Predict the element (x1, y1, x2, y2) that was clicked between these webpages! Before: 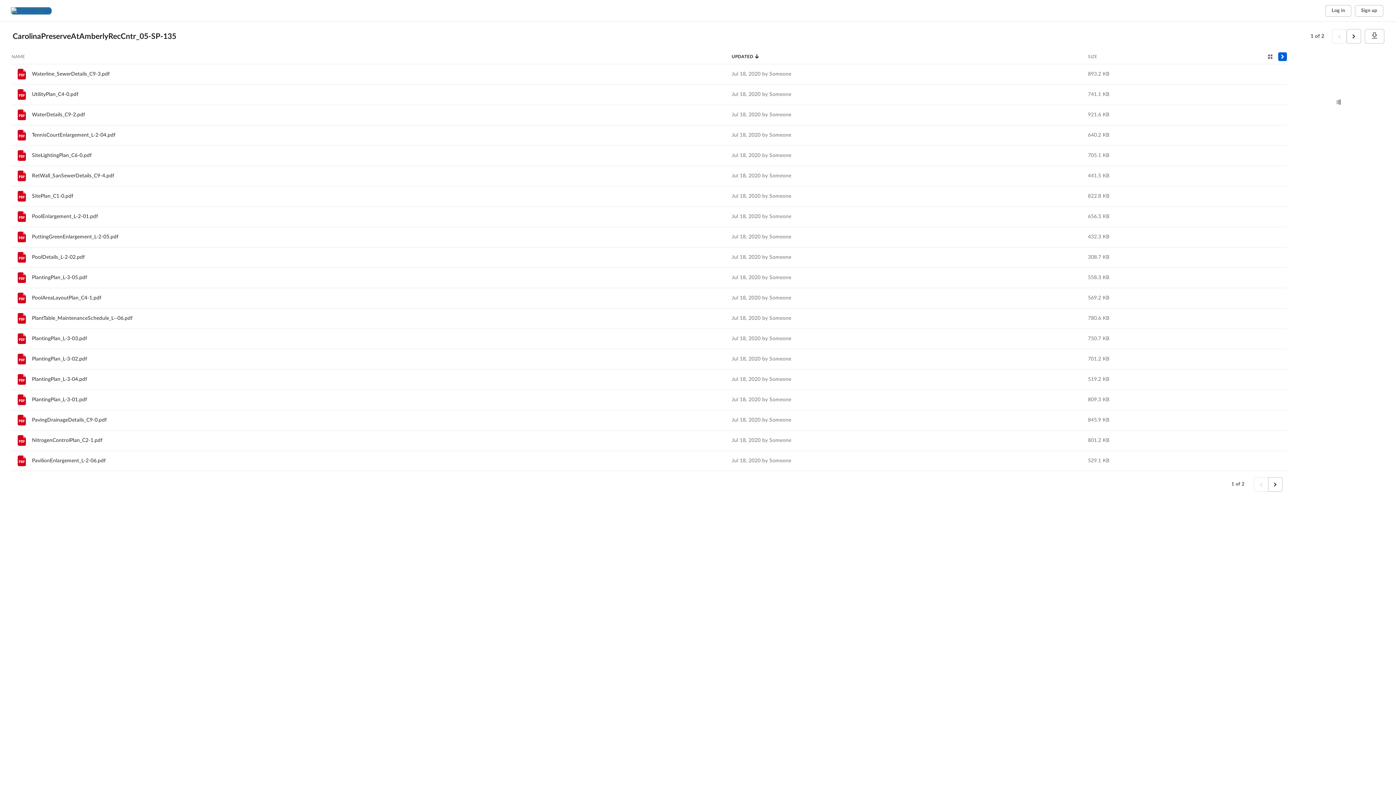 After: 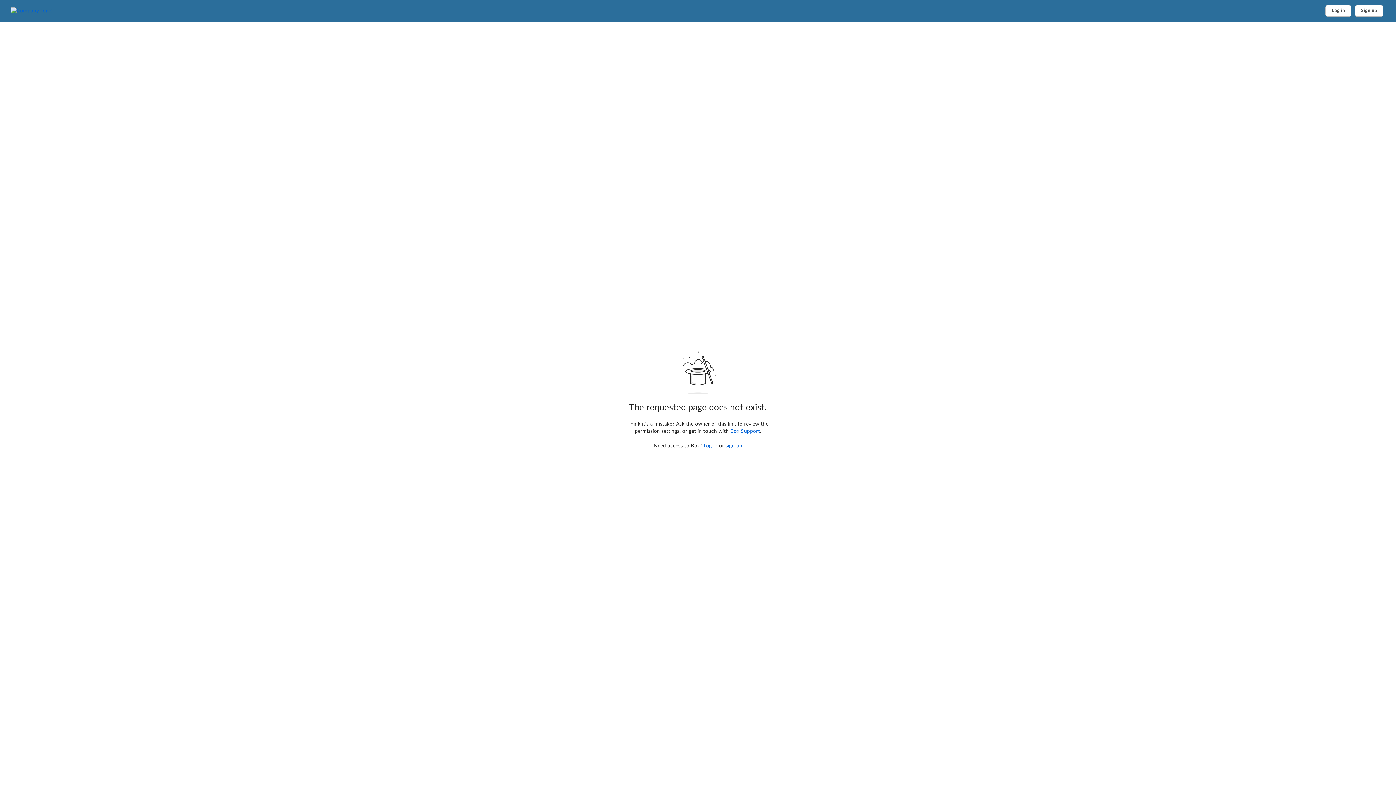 Action: label: TennisCourtEnlargement_L-2-04.pdf bbox: (32, 132, 115, 137)